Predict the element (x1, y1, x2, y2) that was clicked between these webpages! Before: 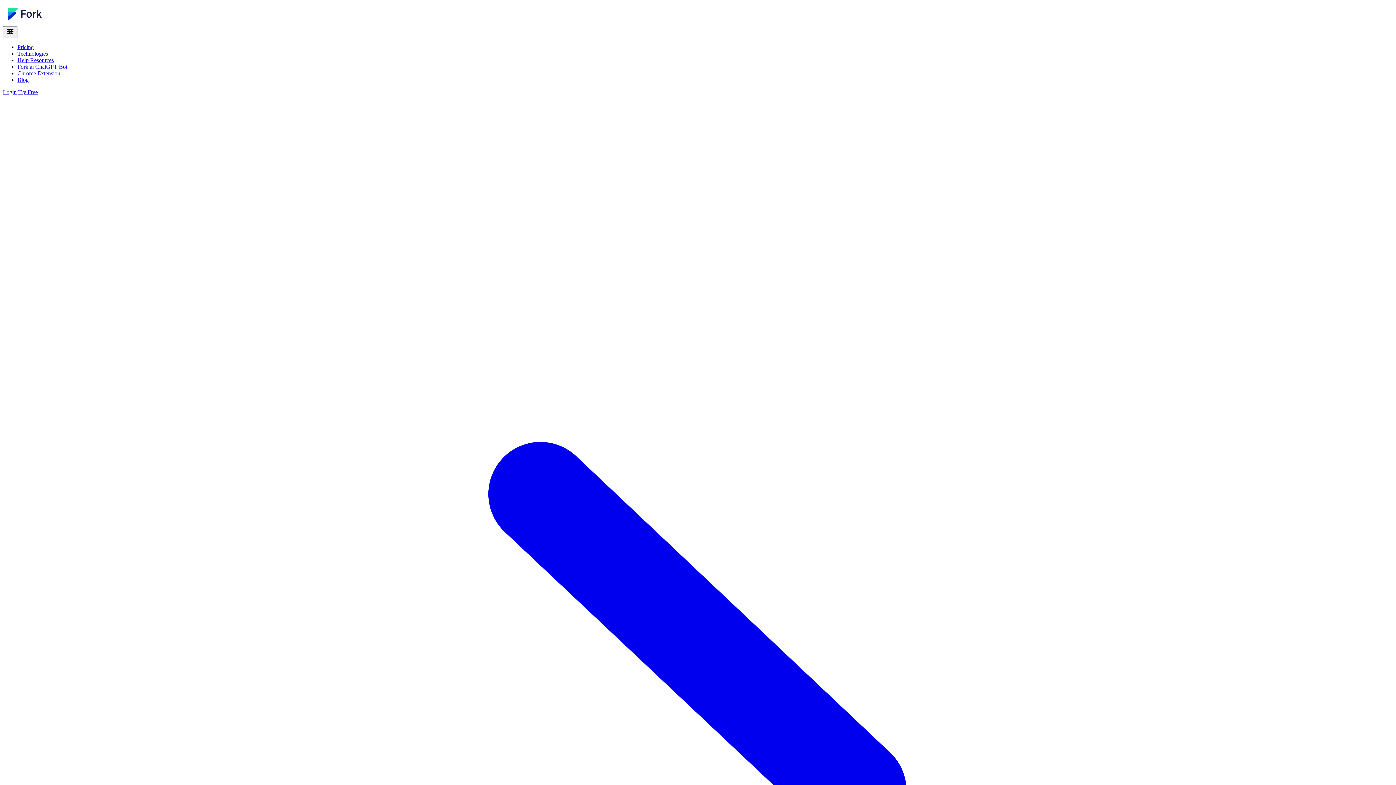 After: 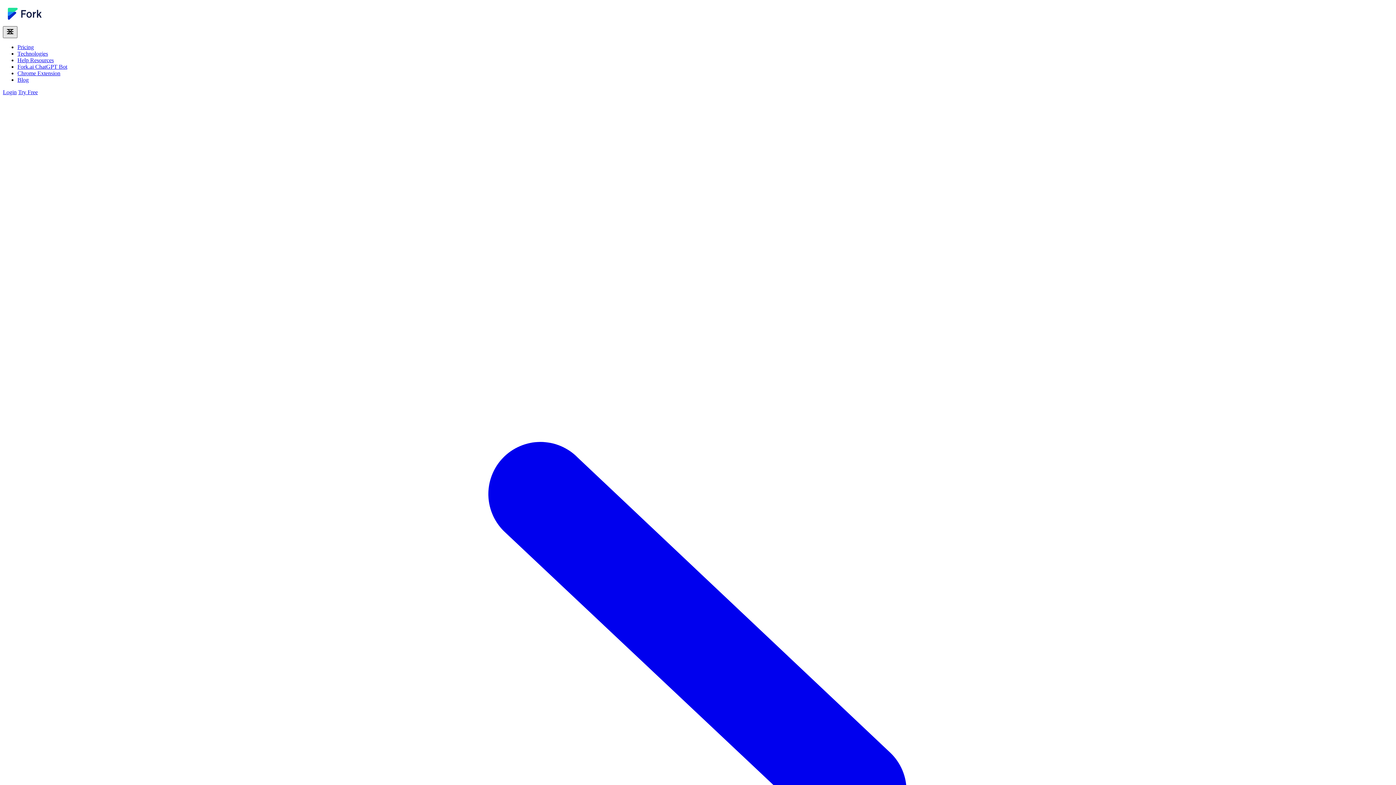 Action: label: Toggle Menu bbox: (2, 26, 17, 38)